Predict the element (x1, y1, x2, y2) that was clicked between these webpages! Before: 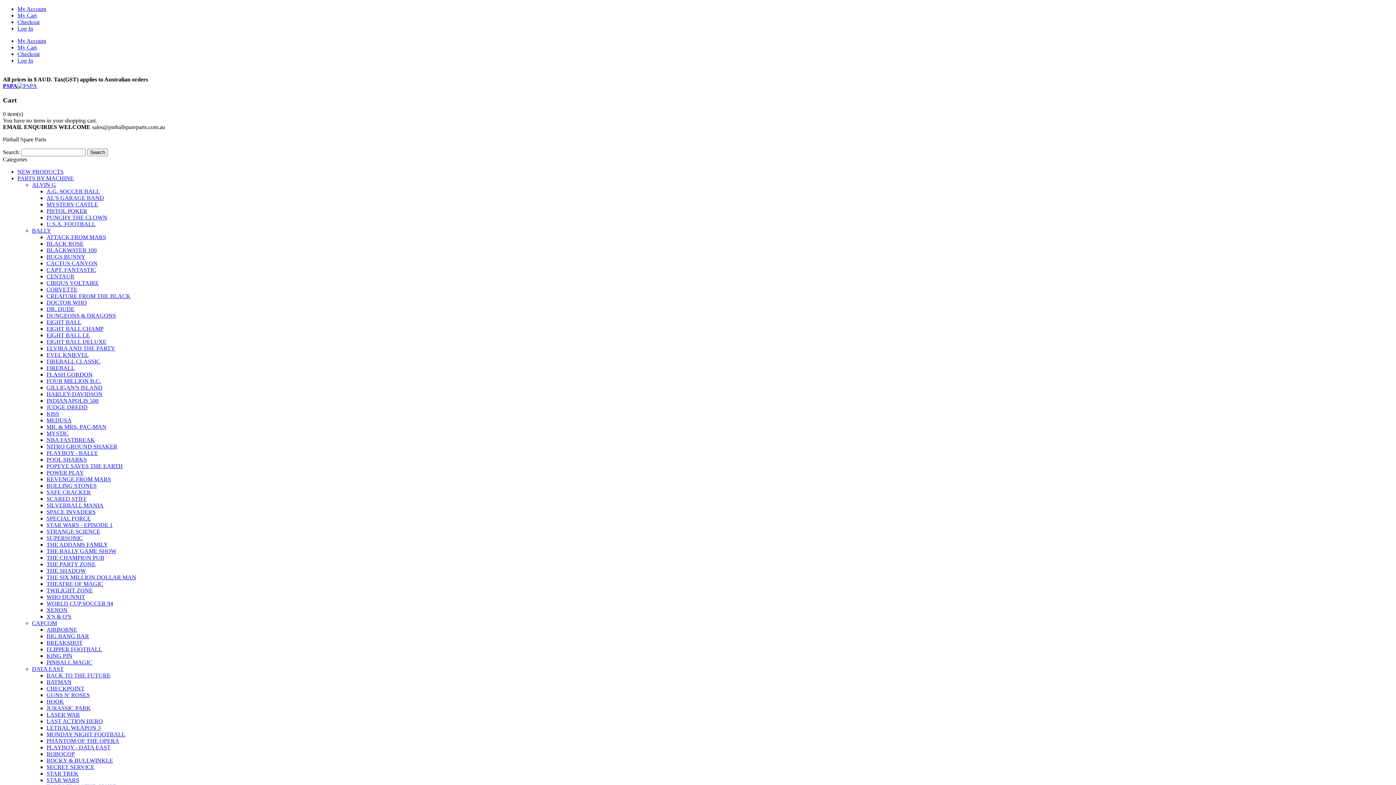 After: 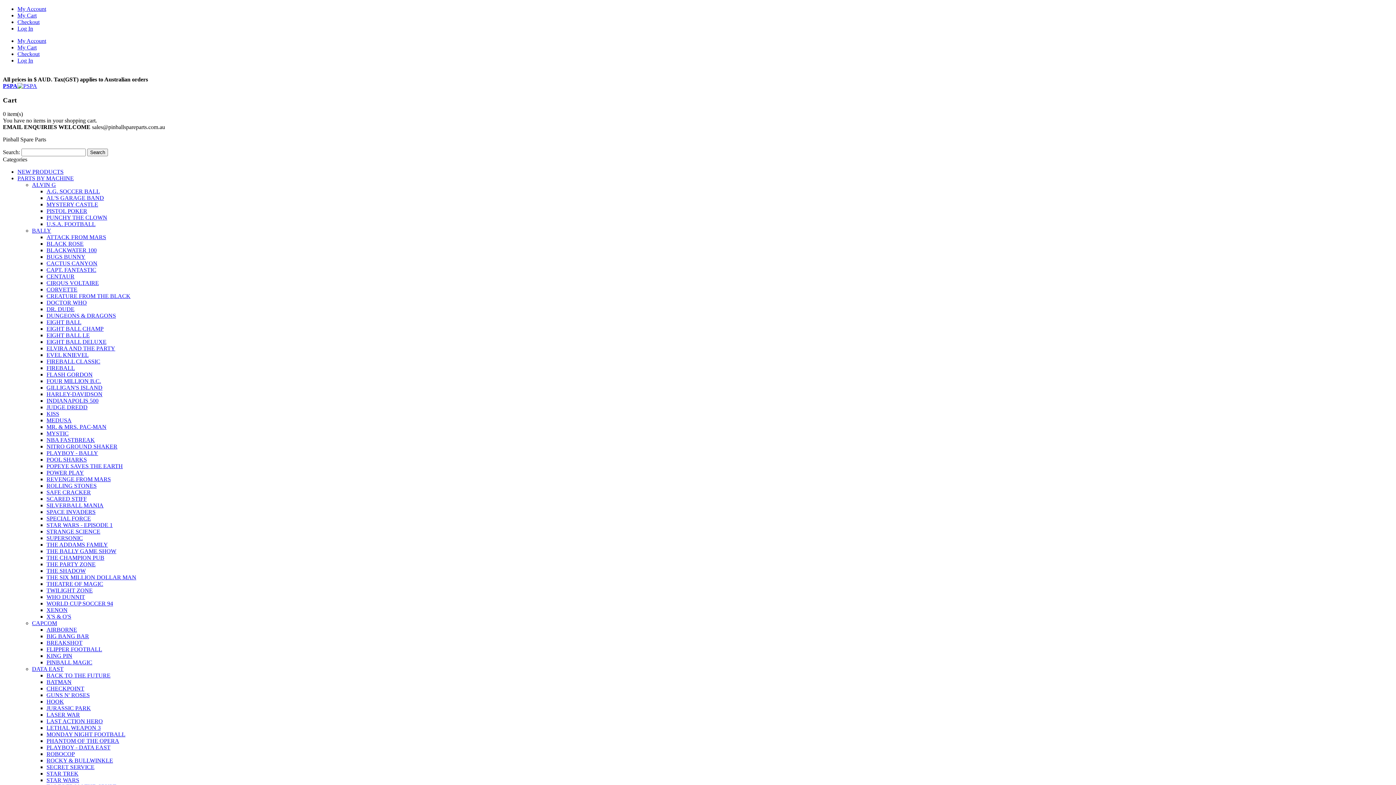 Action: label: FLASH GORDON bbox: (46, 371, 92, 377)